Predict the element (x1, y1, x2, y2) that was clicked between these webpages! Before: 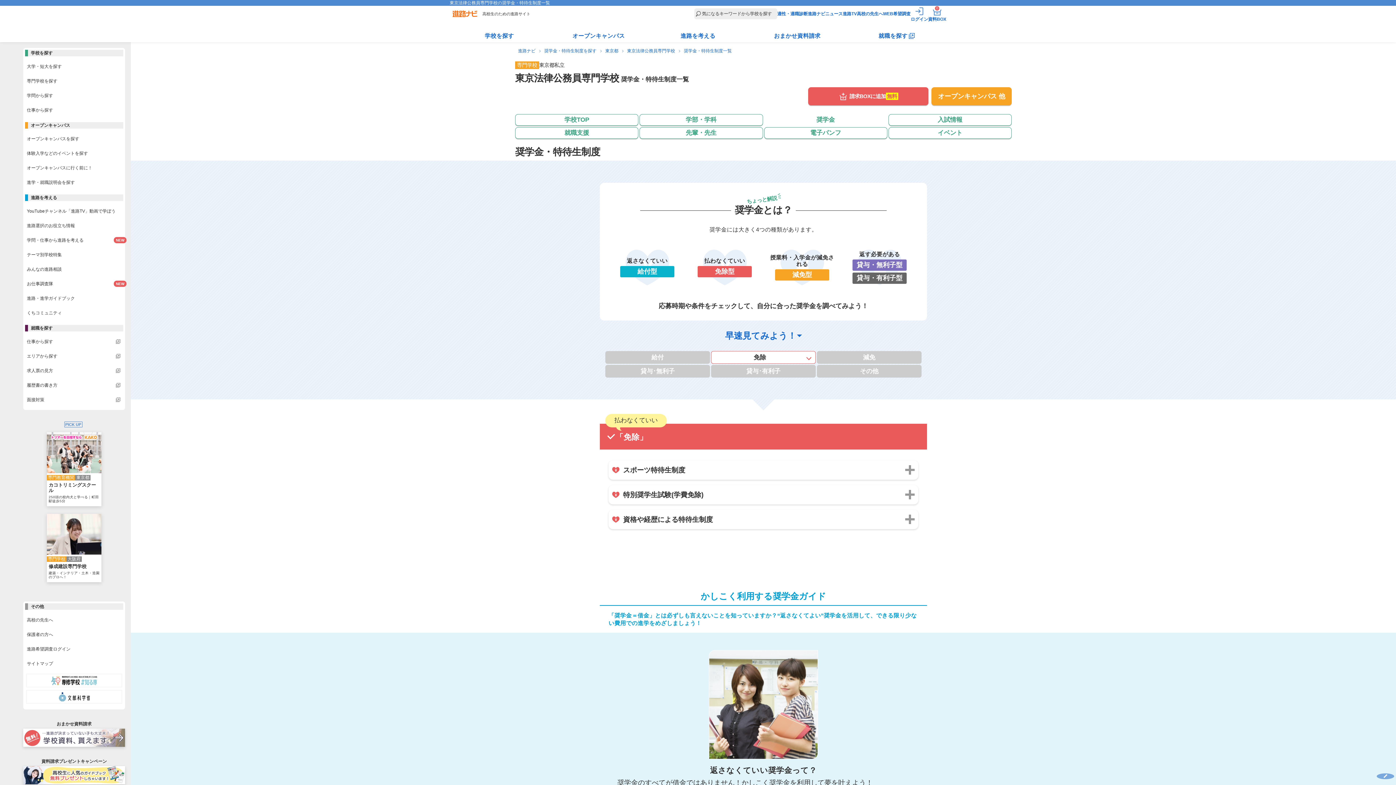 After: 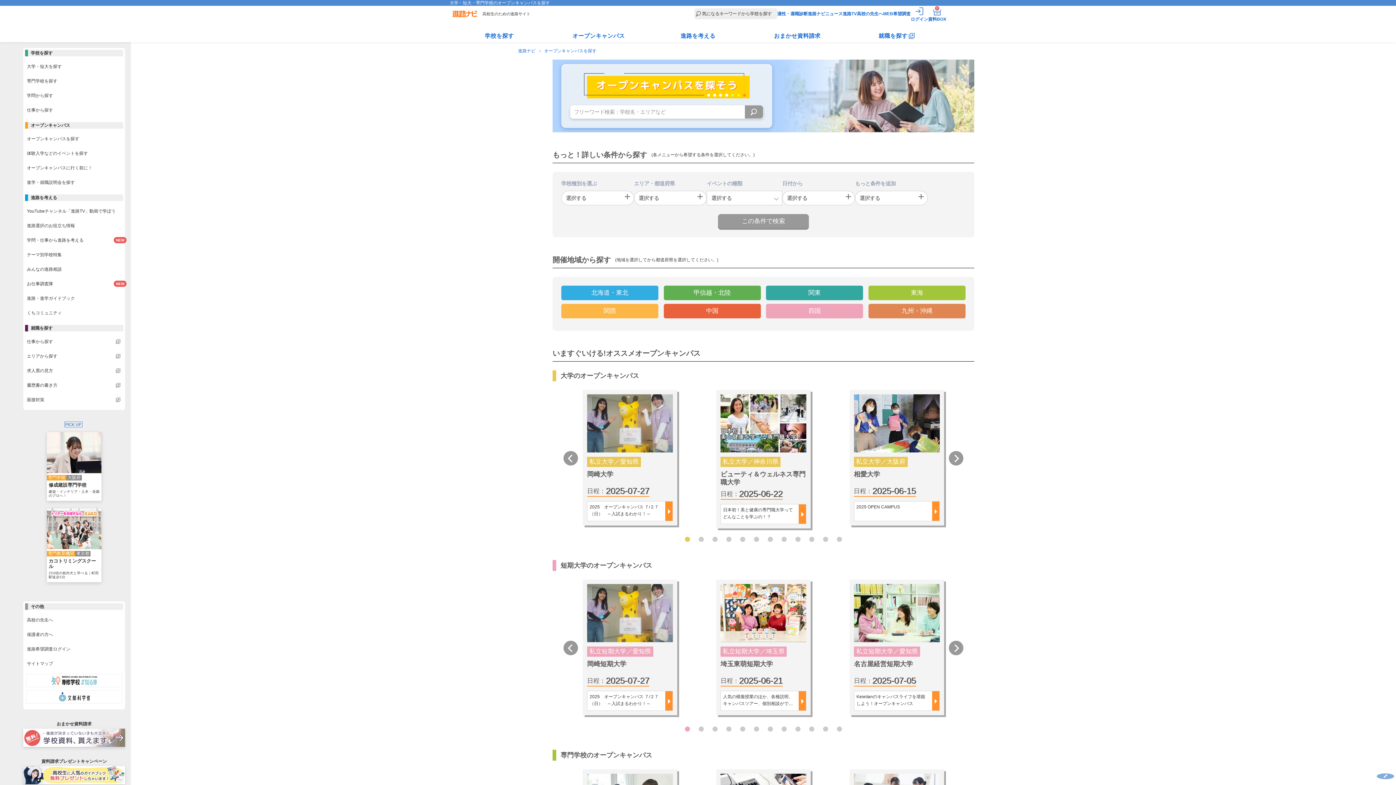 Action: bbox: (549, 27, 648, 42) label: オープンキャンパス